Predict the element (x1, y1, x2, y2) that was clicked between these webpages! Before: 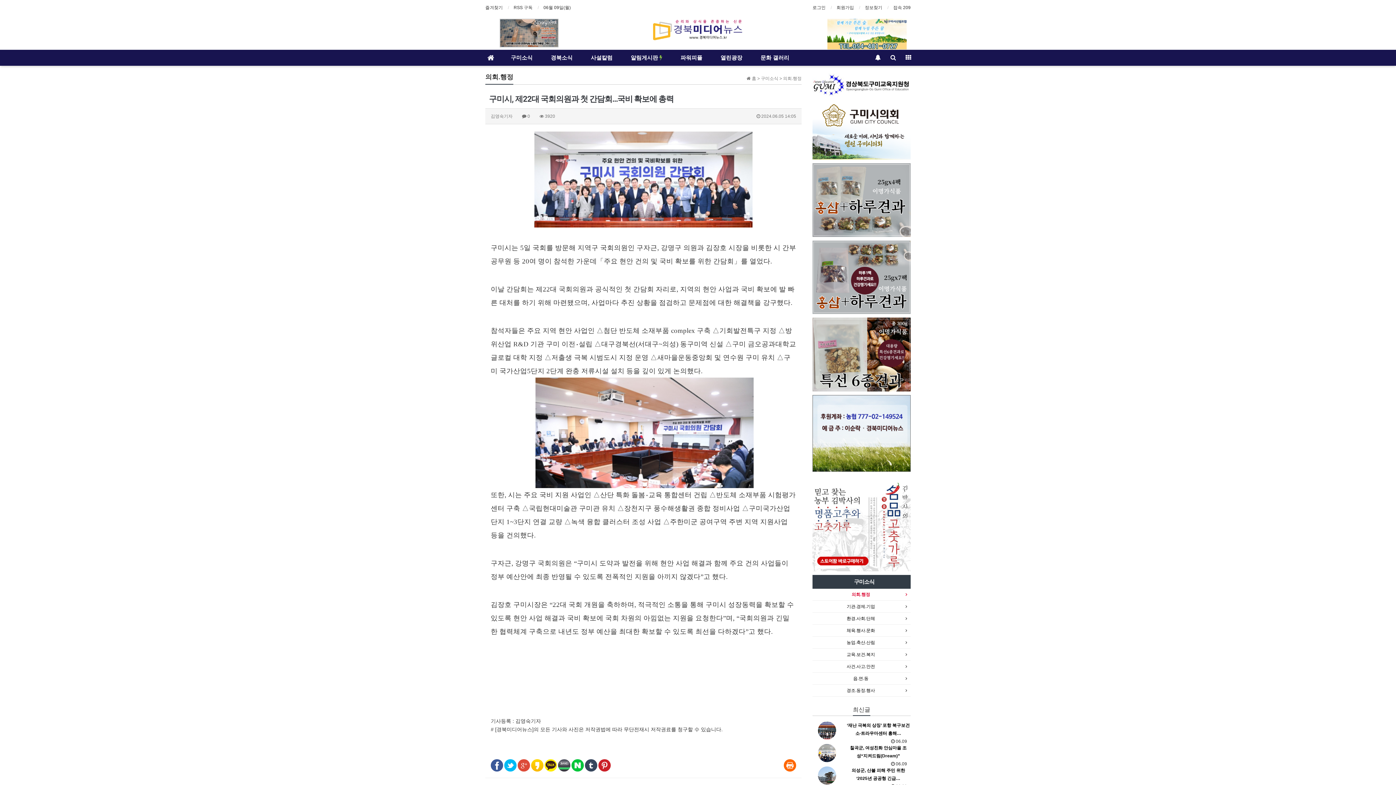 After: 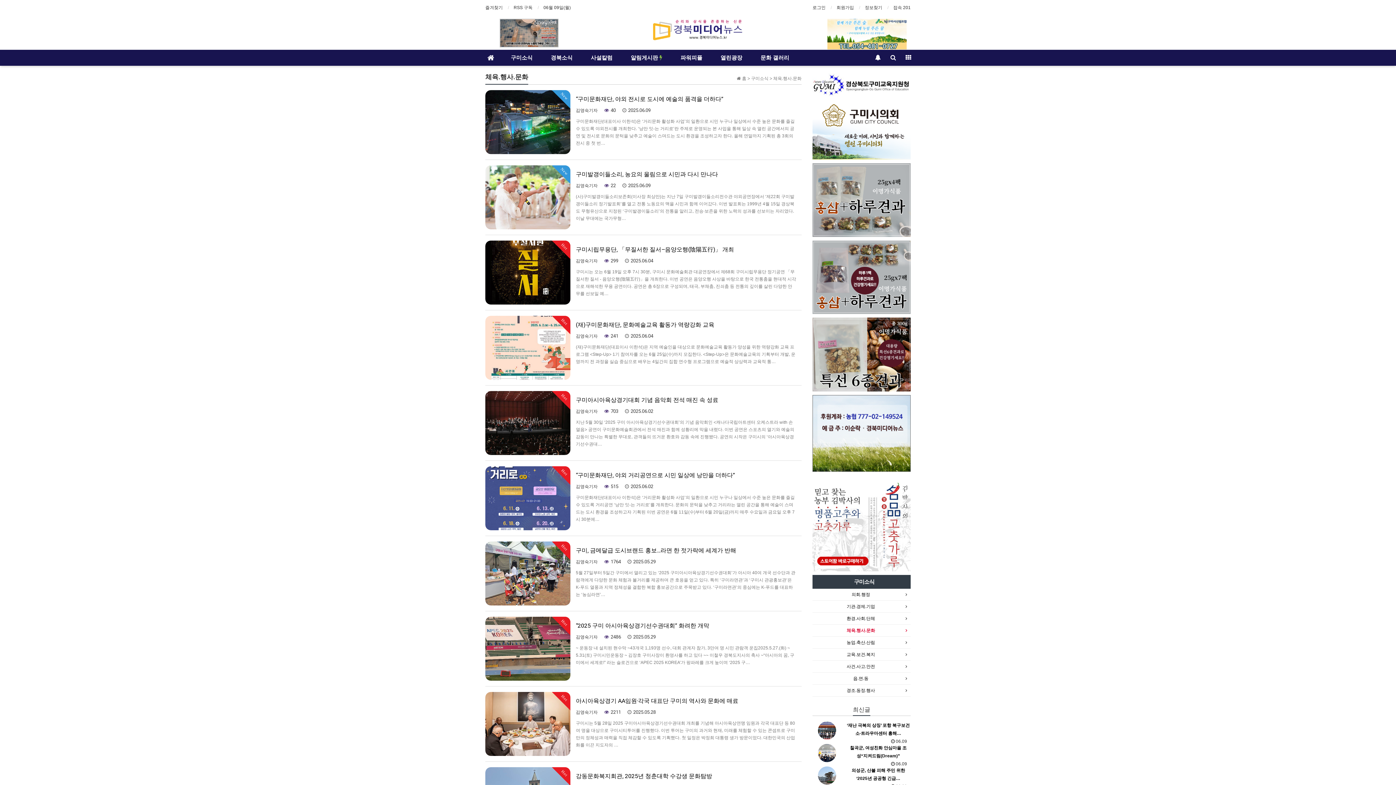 Action: bbox: (816, 626, 907, 634) label: 체육.행사.문화